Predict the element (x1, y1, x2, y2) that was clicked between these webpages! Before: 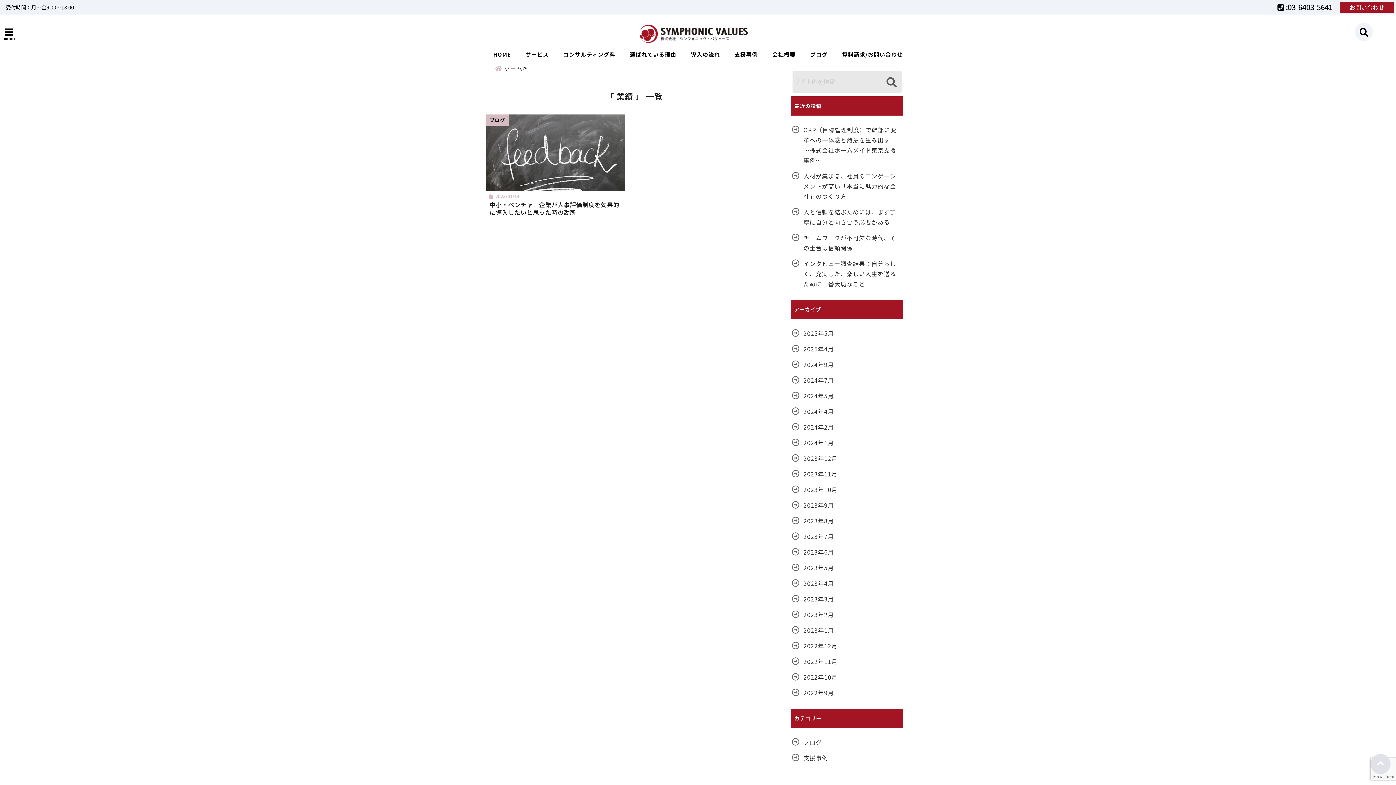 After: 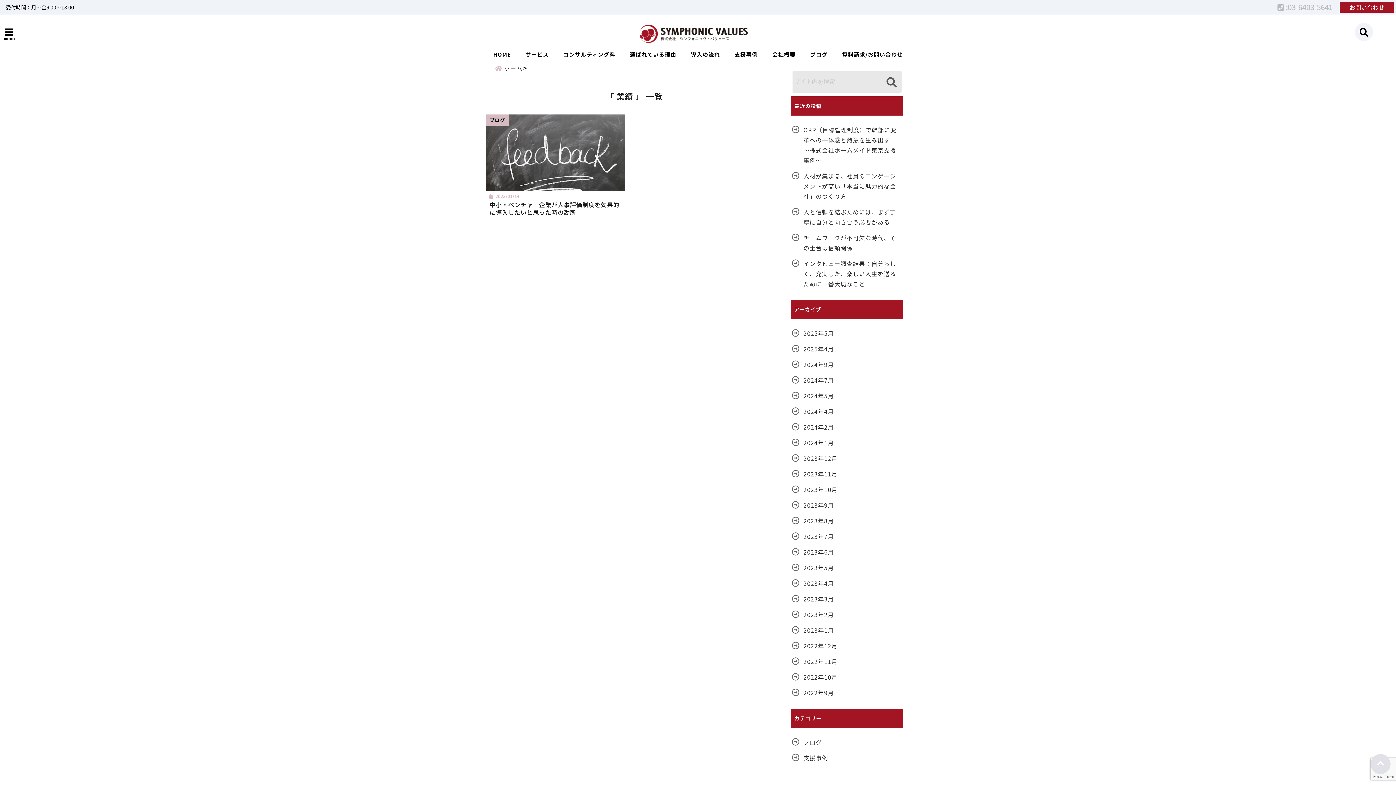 Action: label:  :03-6403-5641 bbox: (1274, 1, 1336, 12)